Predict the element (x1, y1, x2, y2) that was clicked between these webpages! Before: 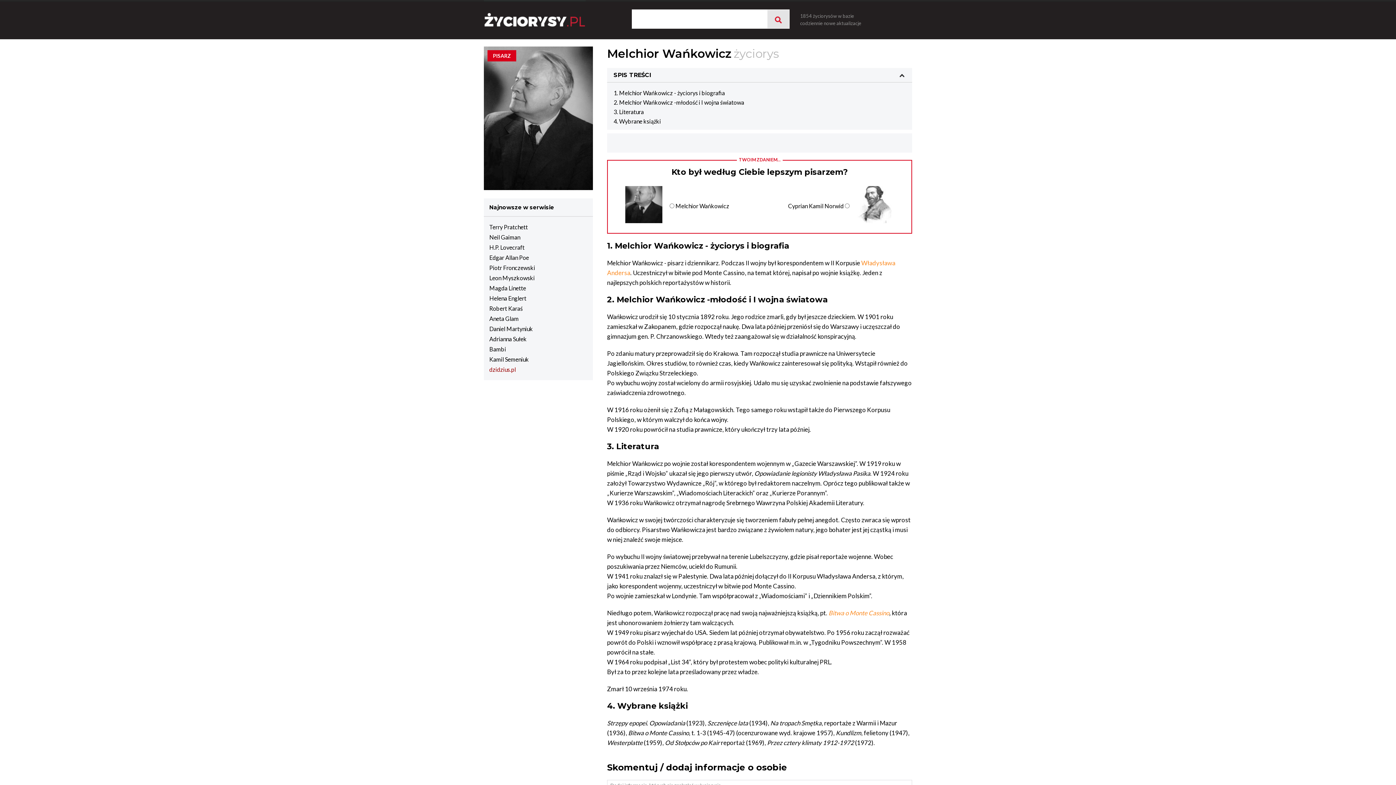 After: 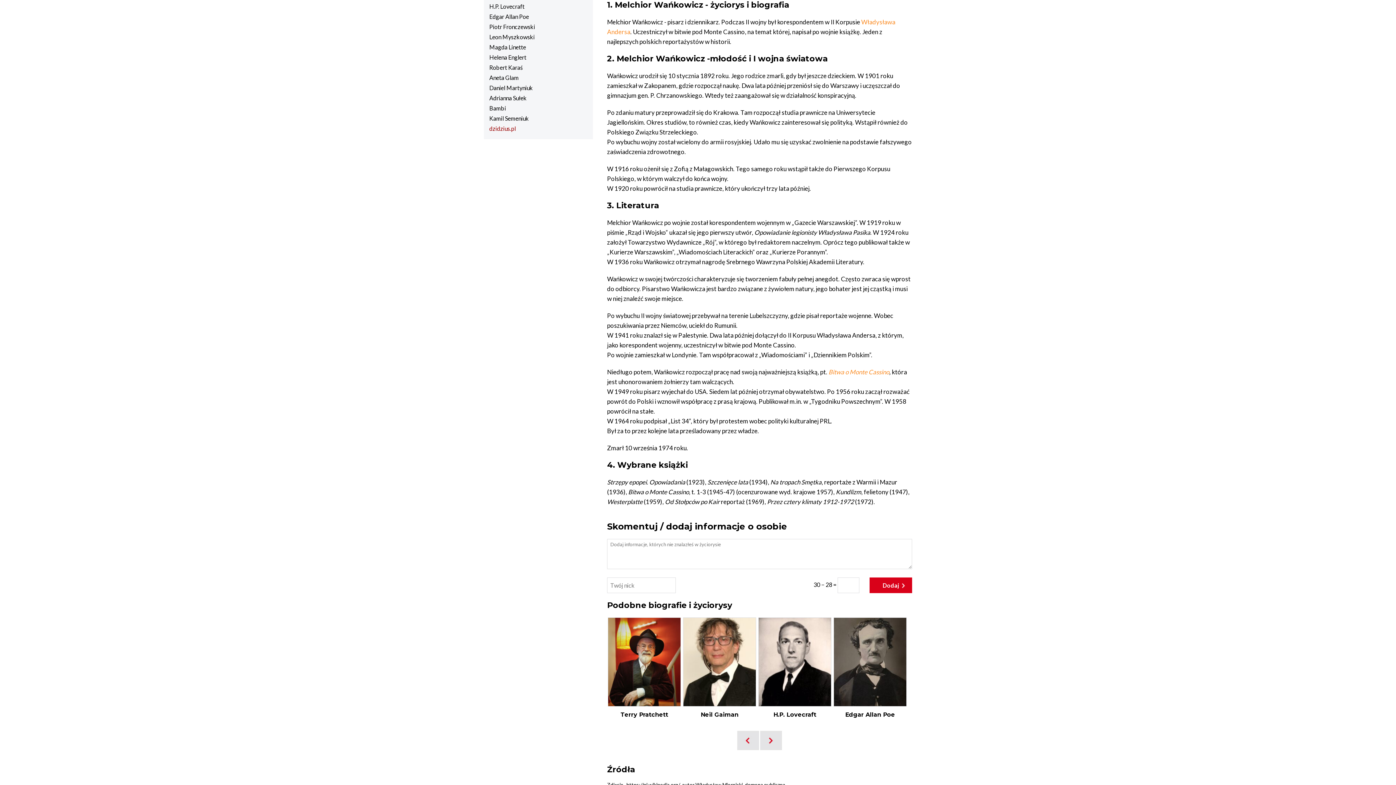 Action: label: Melchior Wańkowicz - życiorys i biografia bbox: (619, 89, 725, 96)